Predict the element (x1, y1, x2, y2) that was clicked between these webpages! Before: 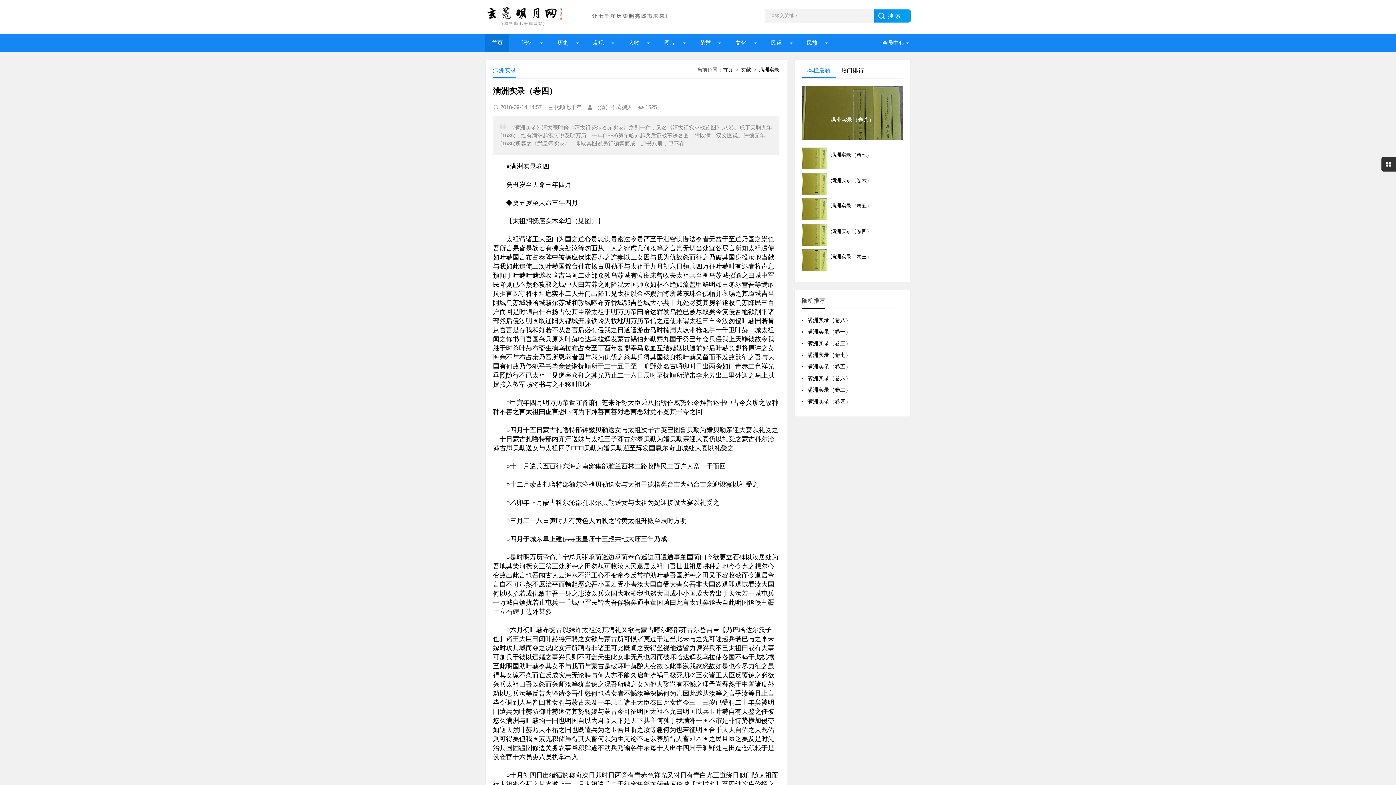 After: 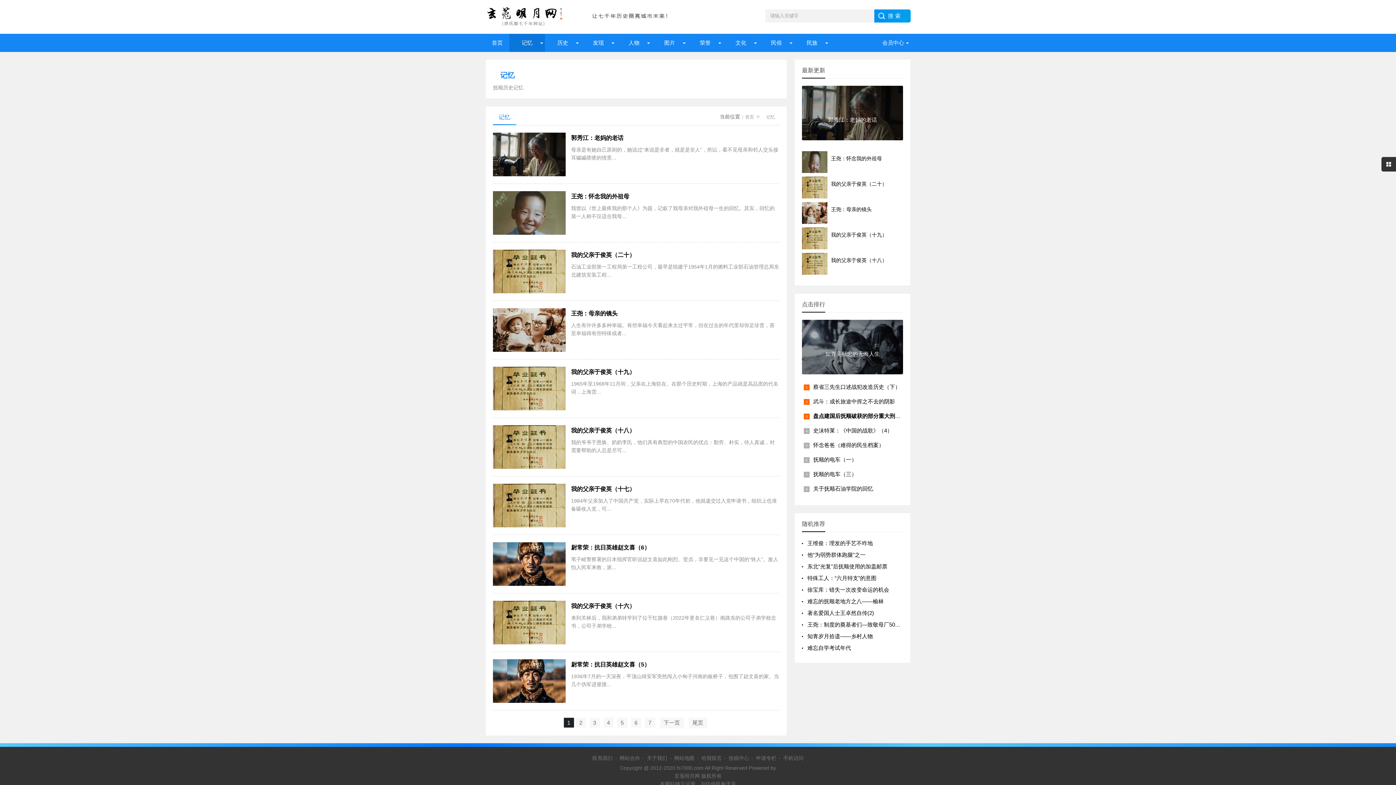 Action: label:   记忆   bbox: (509, 33, 545, 52)